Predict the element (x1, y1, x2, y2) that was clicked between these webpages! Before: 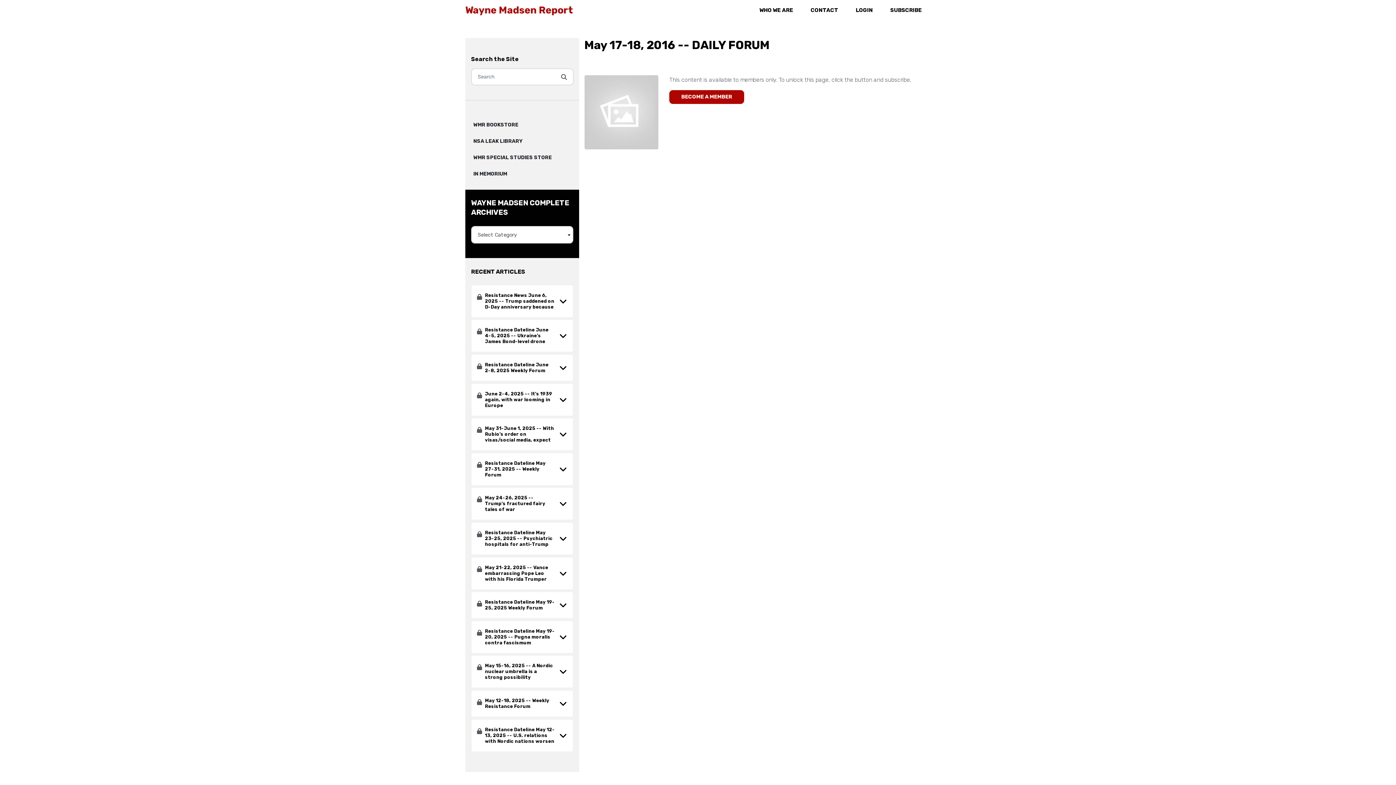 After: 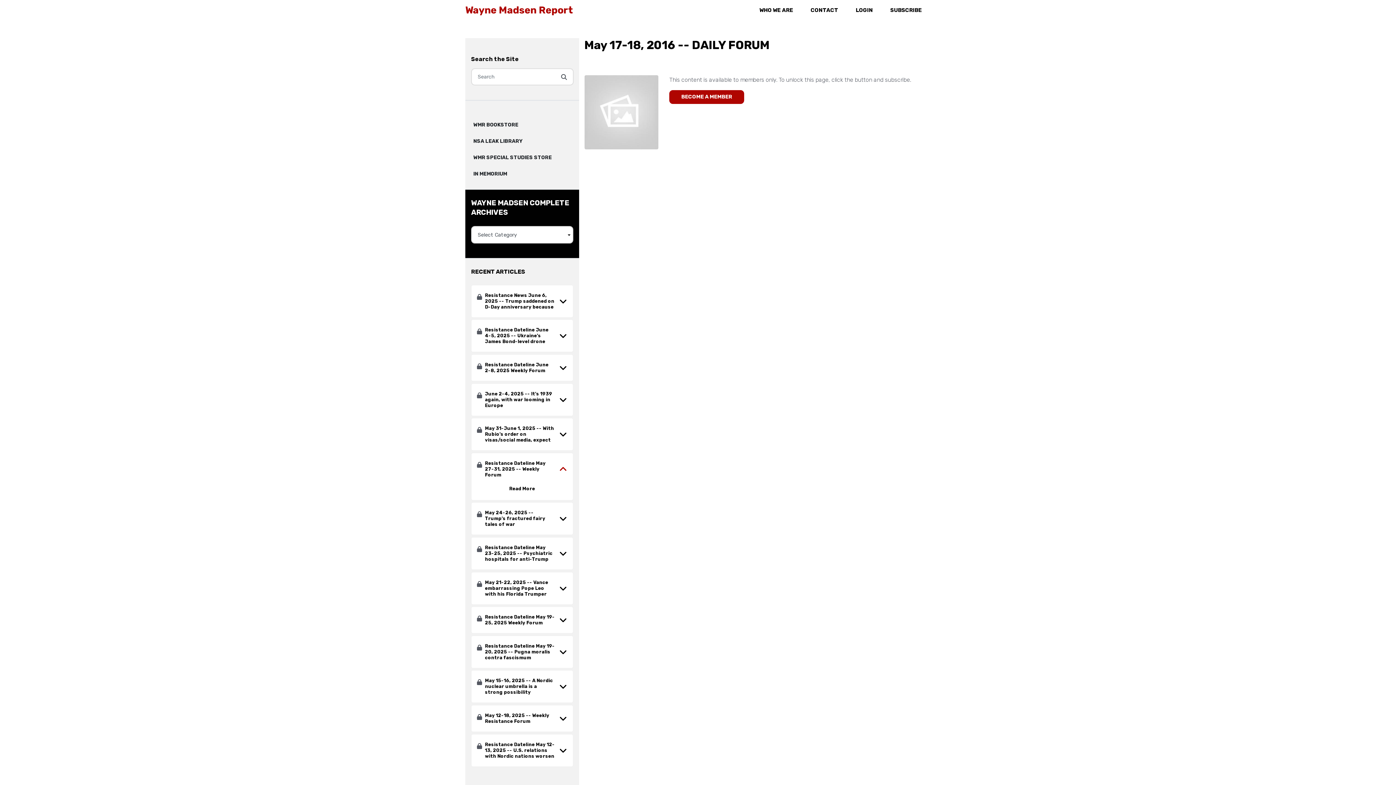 Action: bbox: (555, 460, 567, 478)